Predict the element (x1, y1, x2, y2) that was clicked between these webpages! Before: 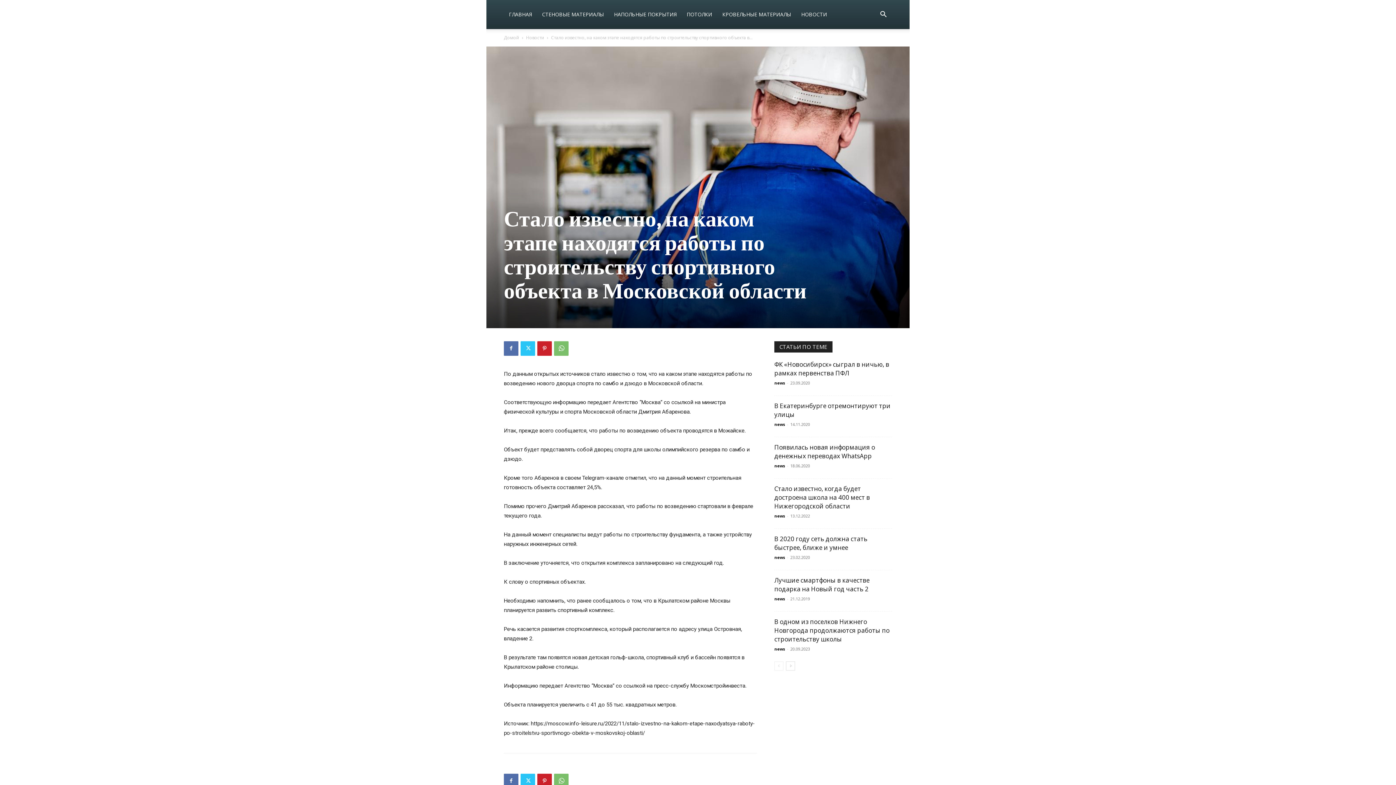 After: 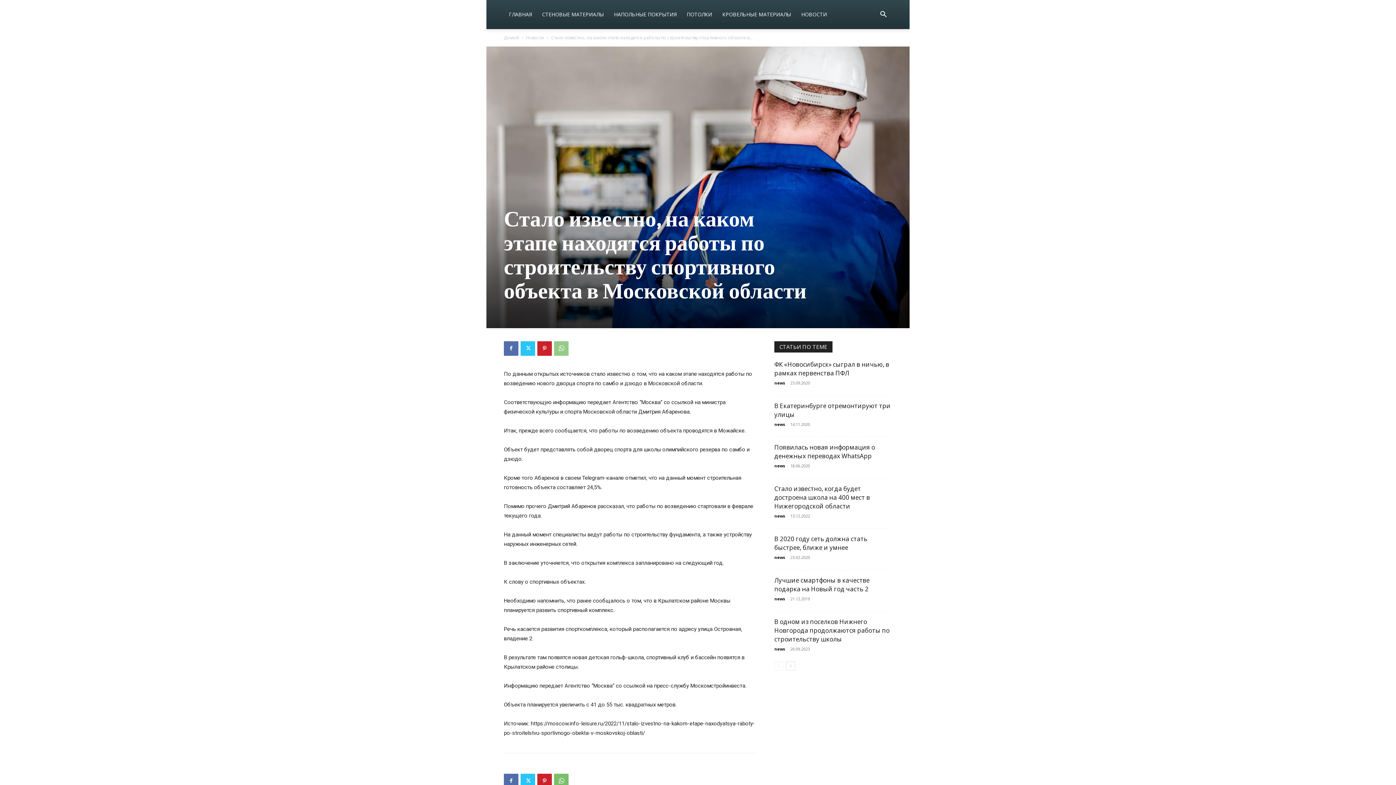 Action: bbox: (554, 341, 568, 355)